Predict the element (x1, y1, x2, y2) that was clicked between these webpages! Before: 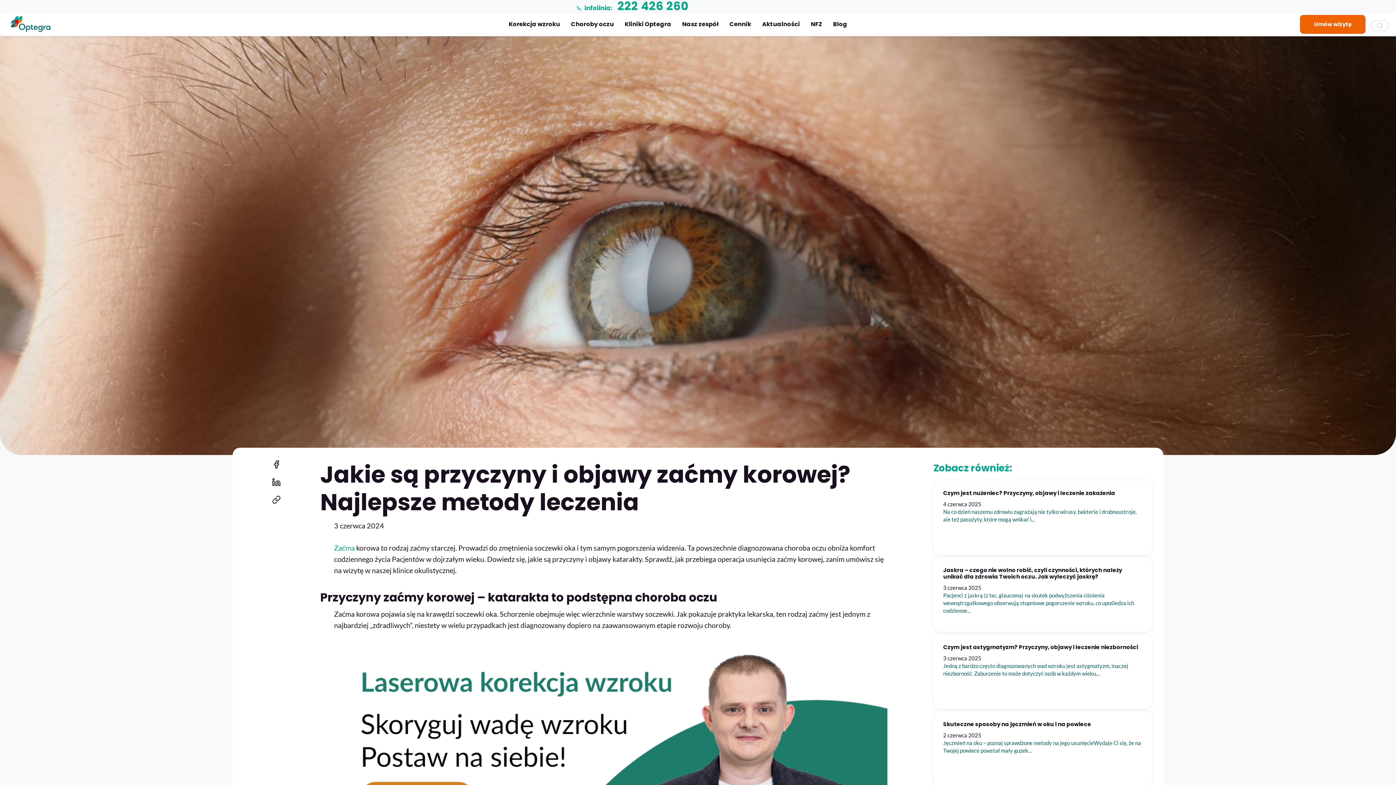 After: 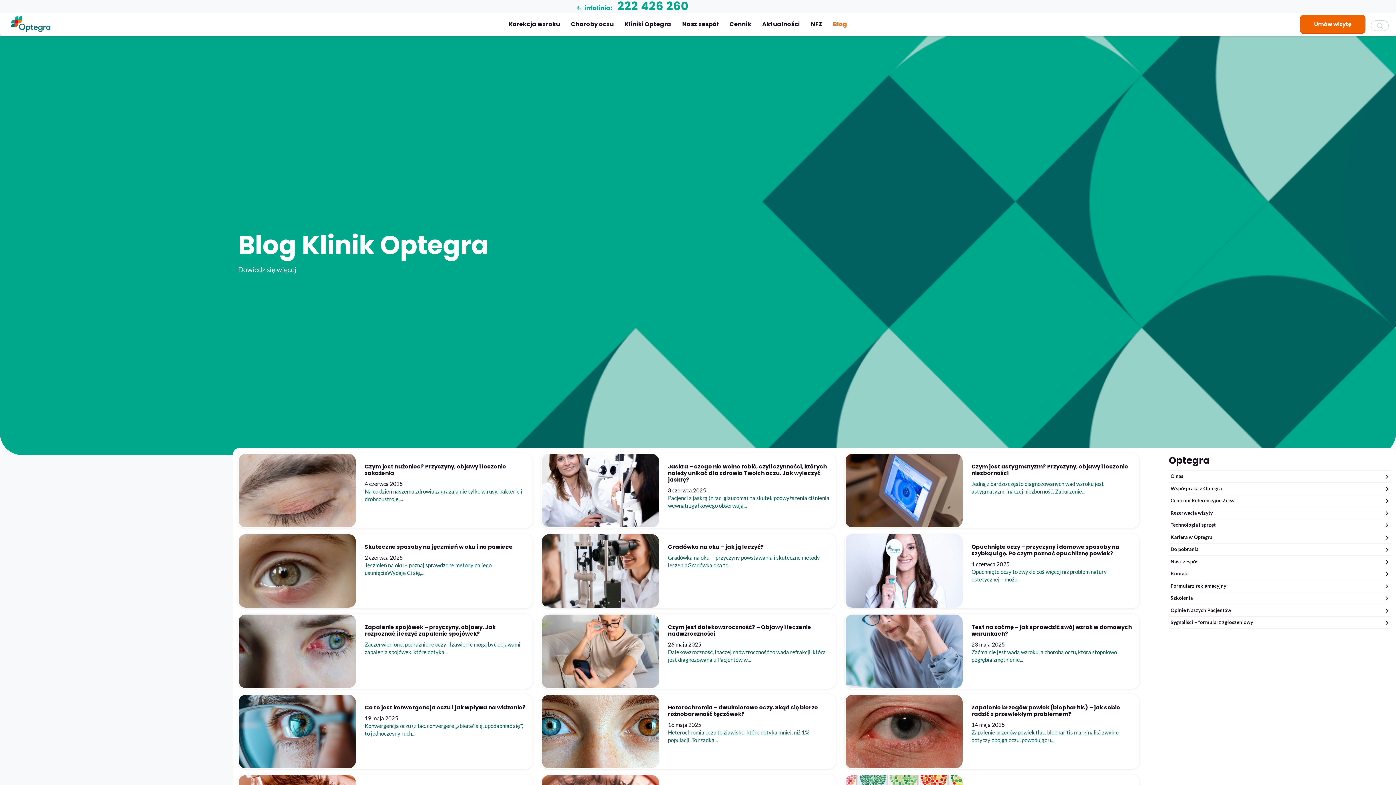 Action: label: Blog bbox: (827, 14, 852, 33)